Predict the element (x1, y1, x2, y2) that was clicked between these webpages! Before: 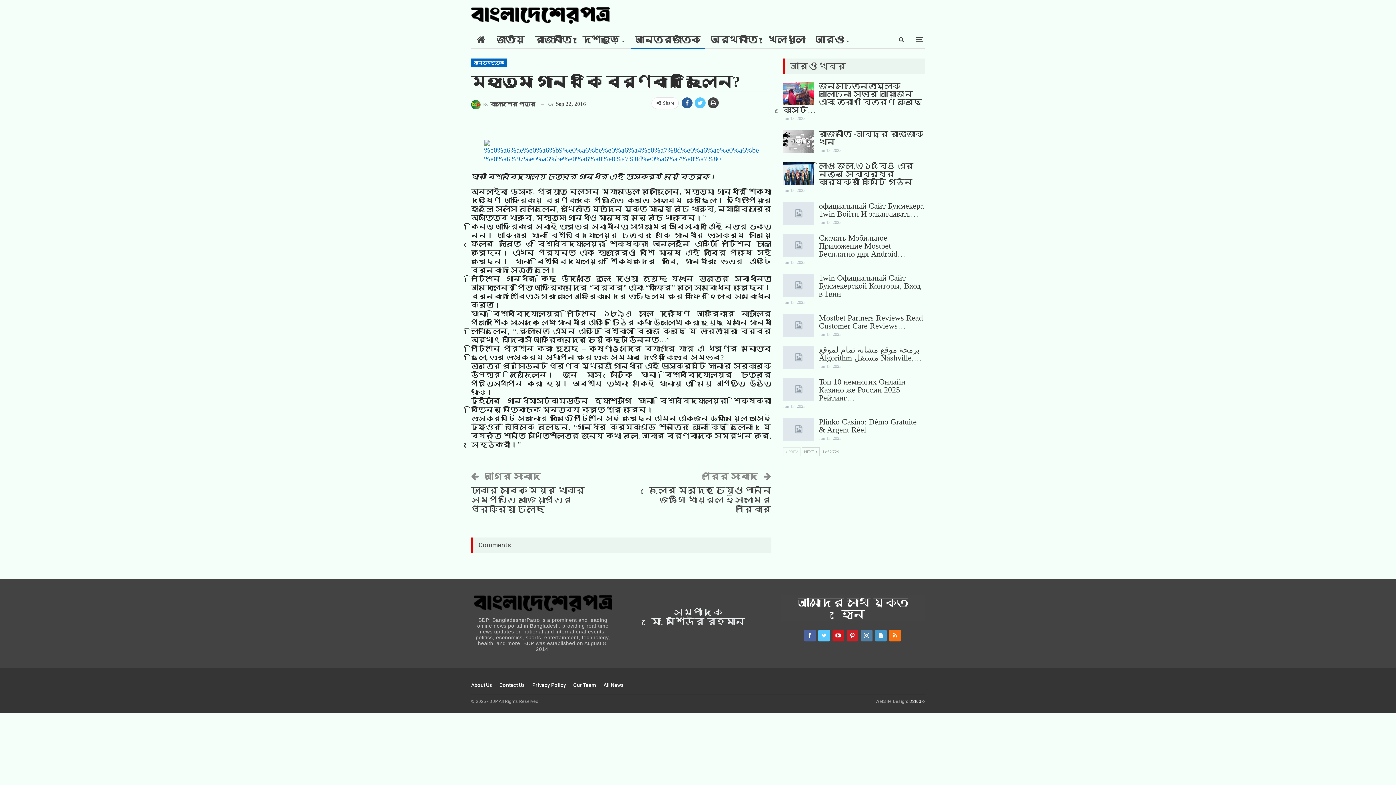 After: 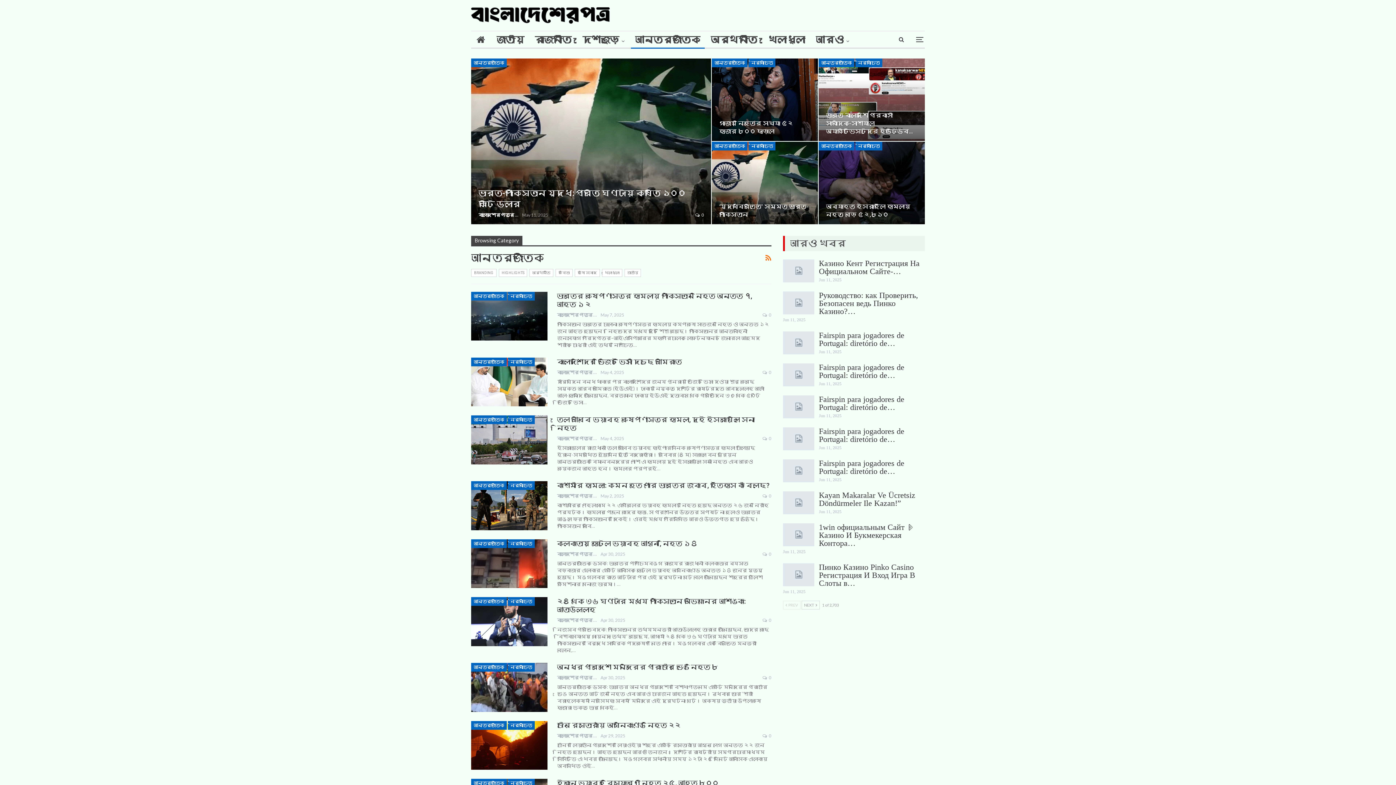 Action: label: আন্তর্জাতিক bbox: (630, 31, 704, 48)